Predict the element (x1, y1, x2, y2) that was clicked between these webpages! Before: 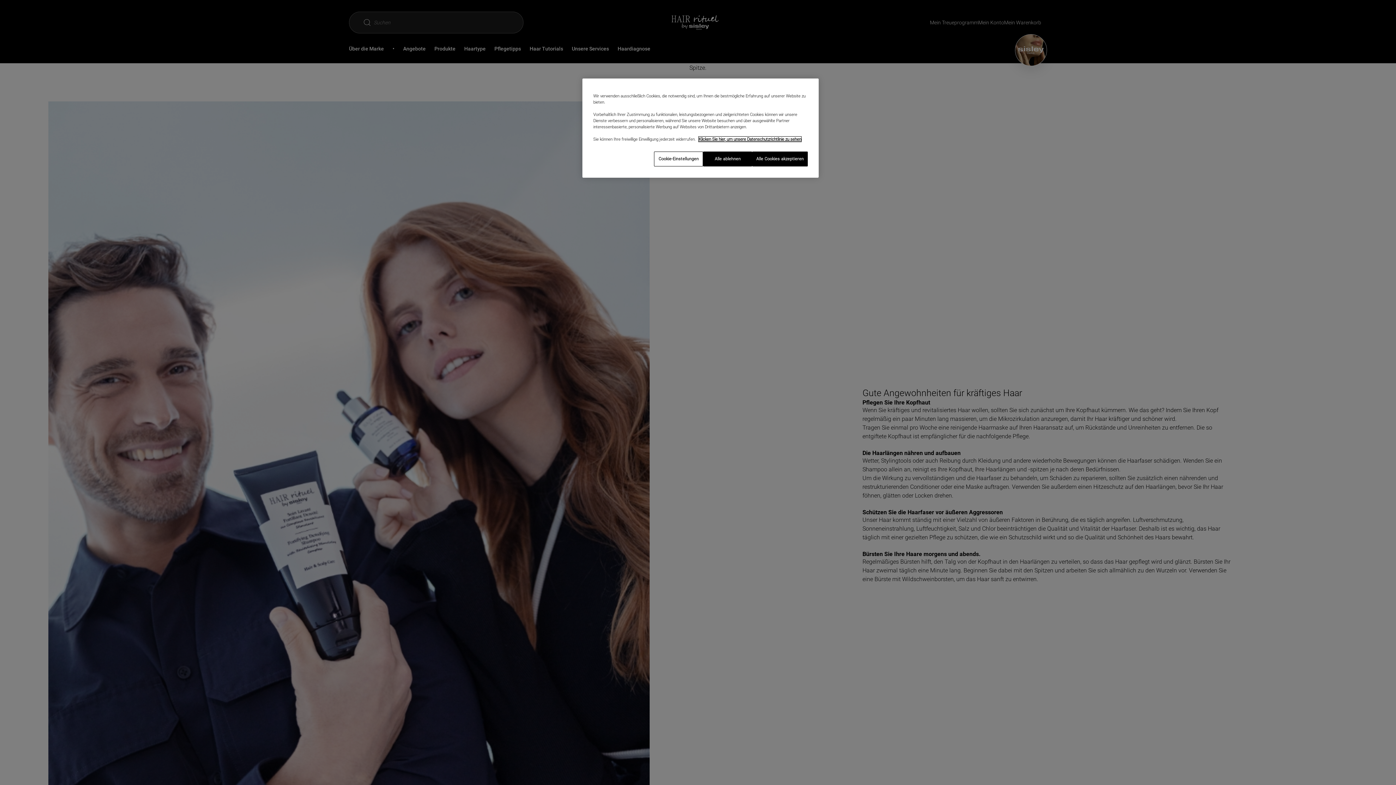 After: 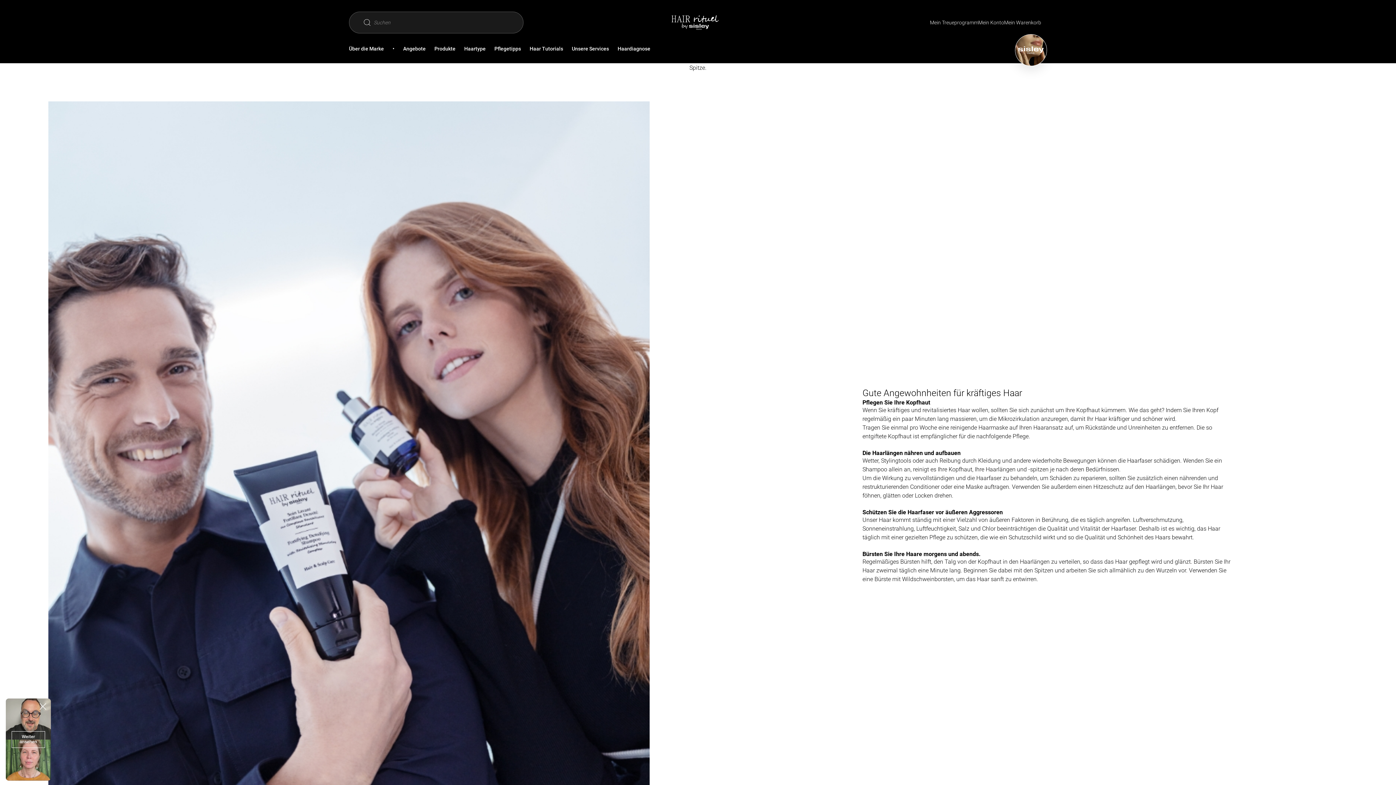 Action: label: Alle Cookies akzeptieren bbox: (752, 151, 808, 166)